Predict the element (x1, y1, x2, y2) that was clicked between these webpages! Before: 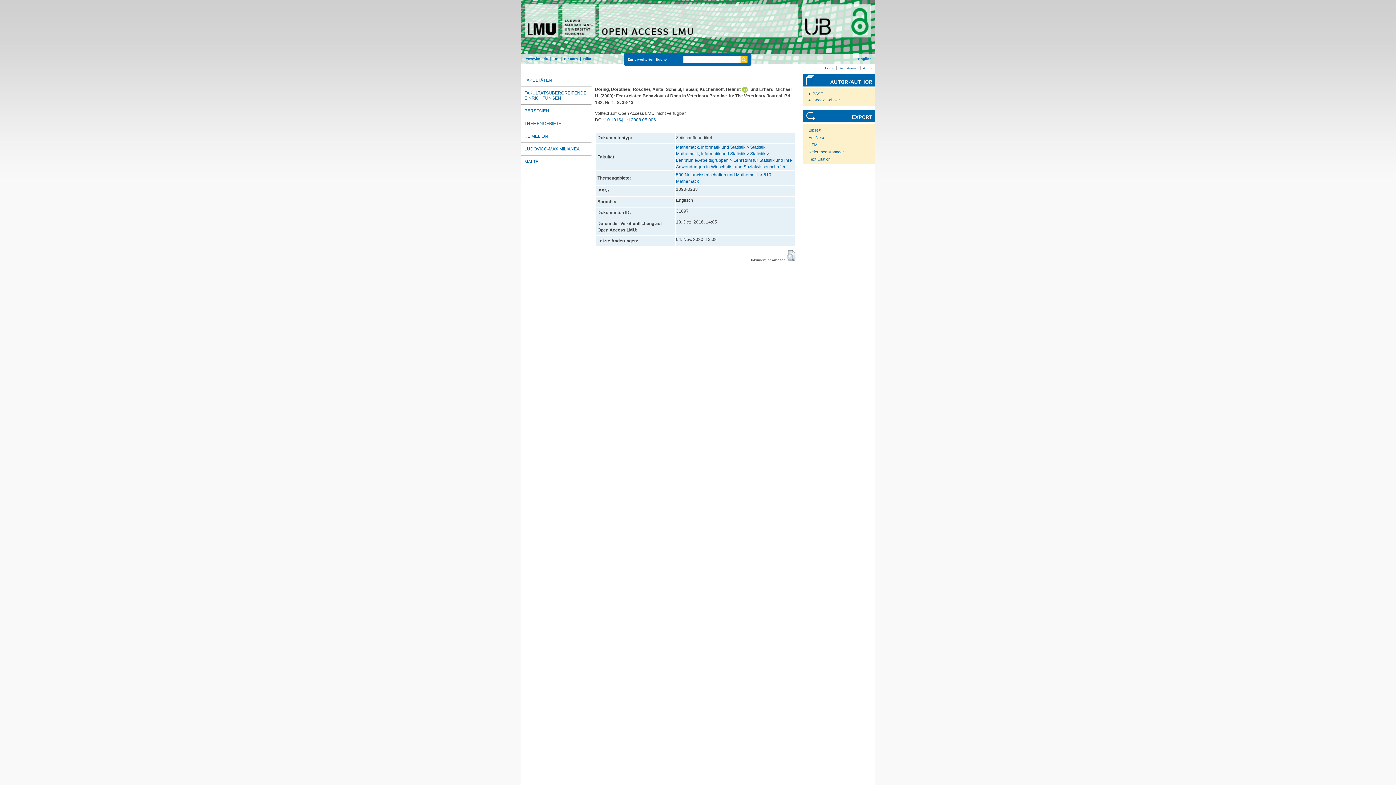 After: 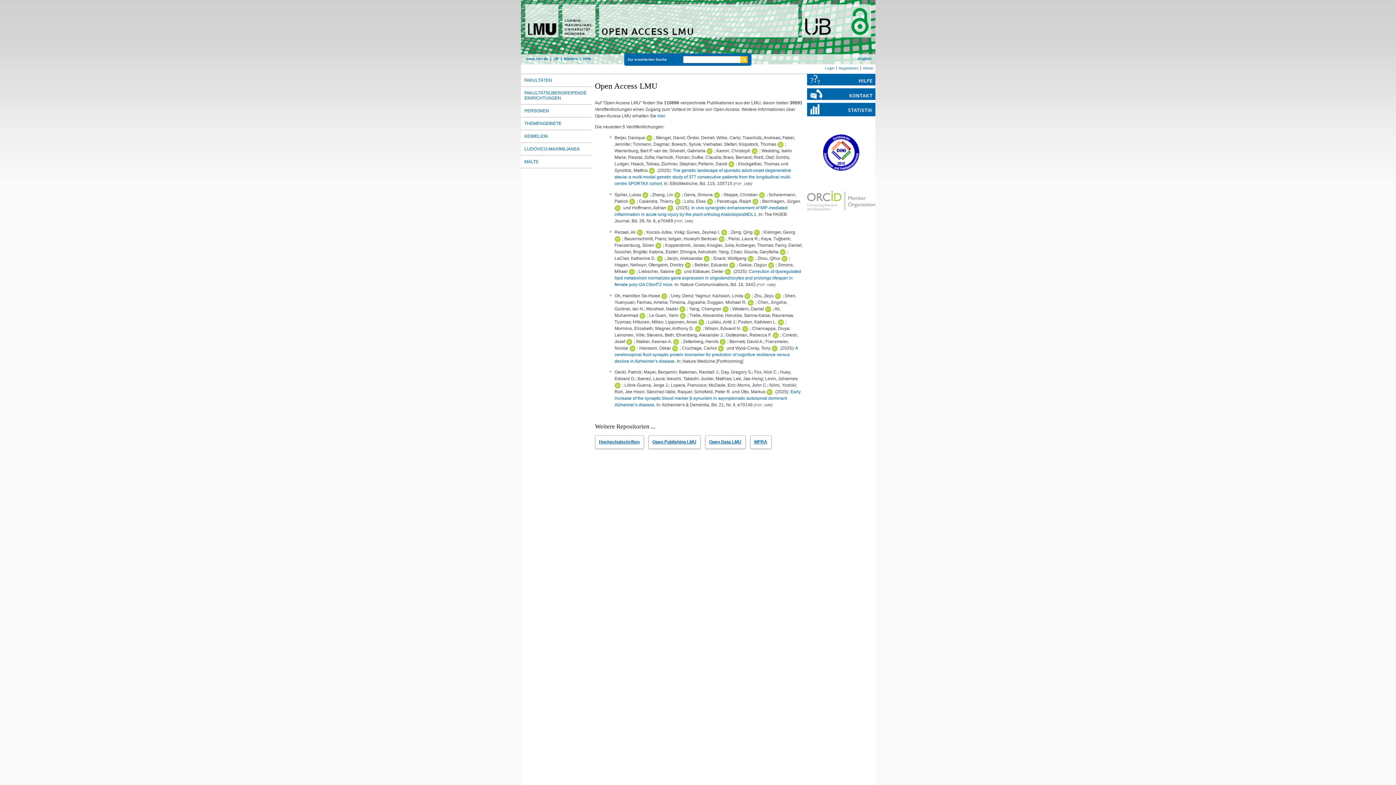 Action: bbox: (520, 0, 875, 64)